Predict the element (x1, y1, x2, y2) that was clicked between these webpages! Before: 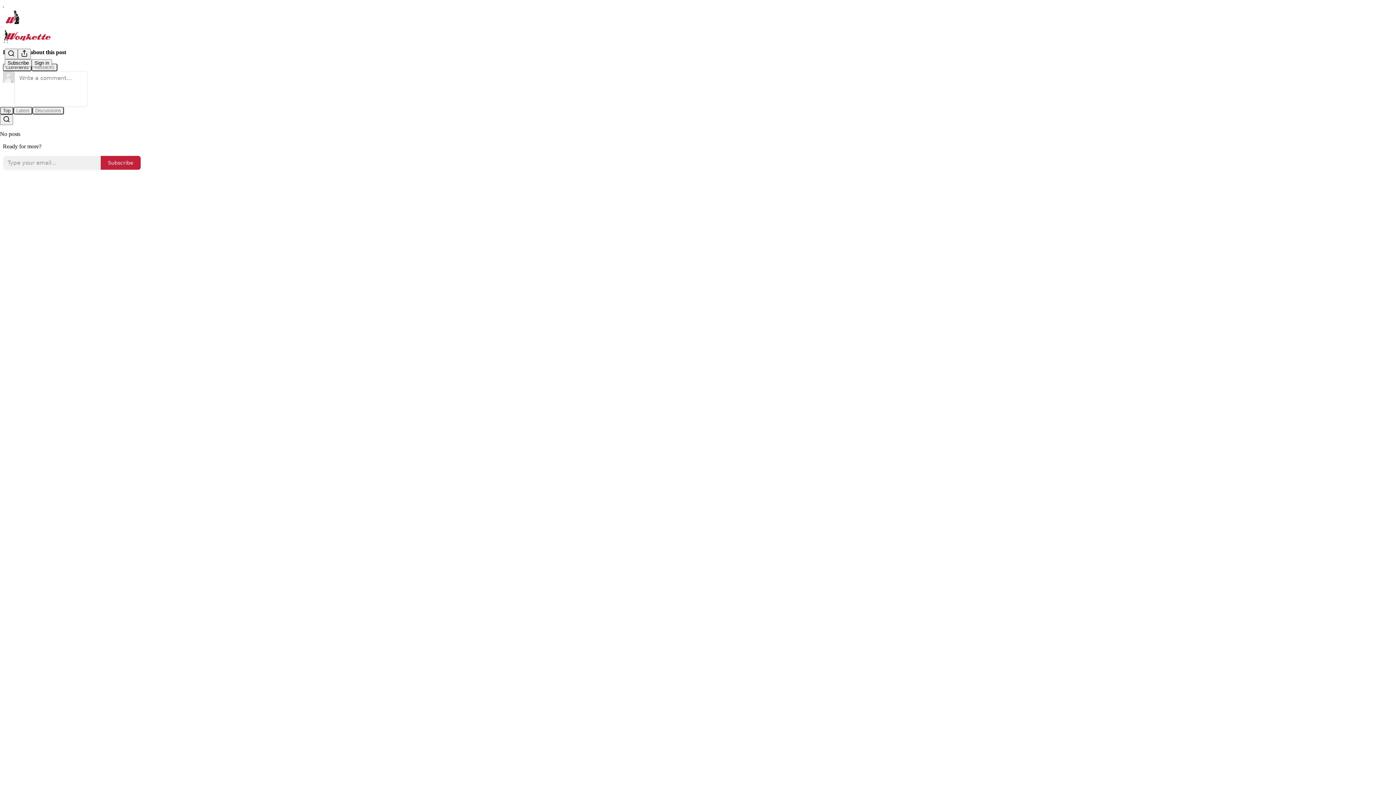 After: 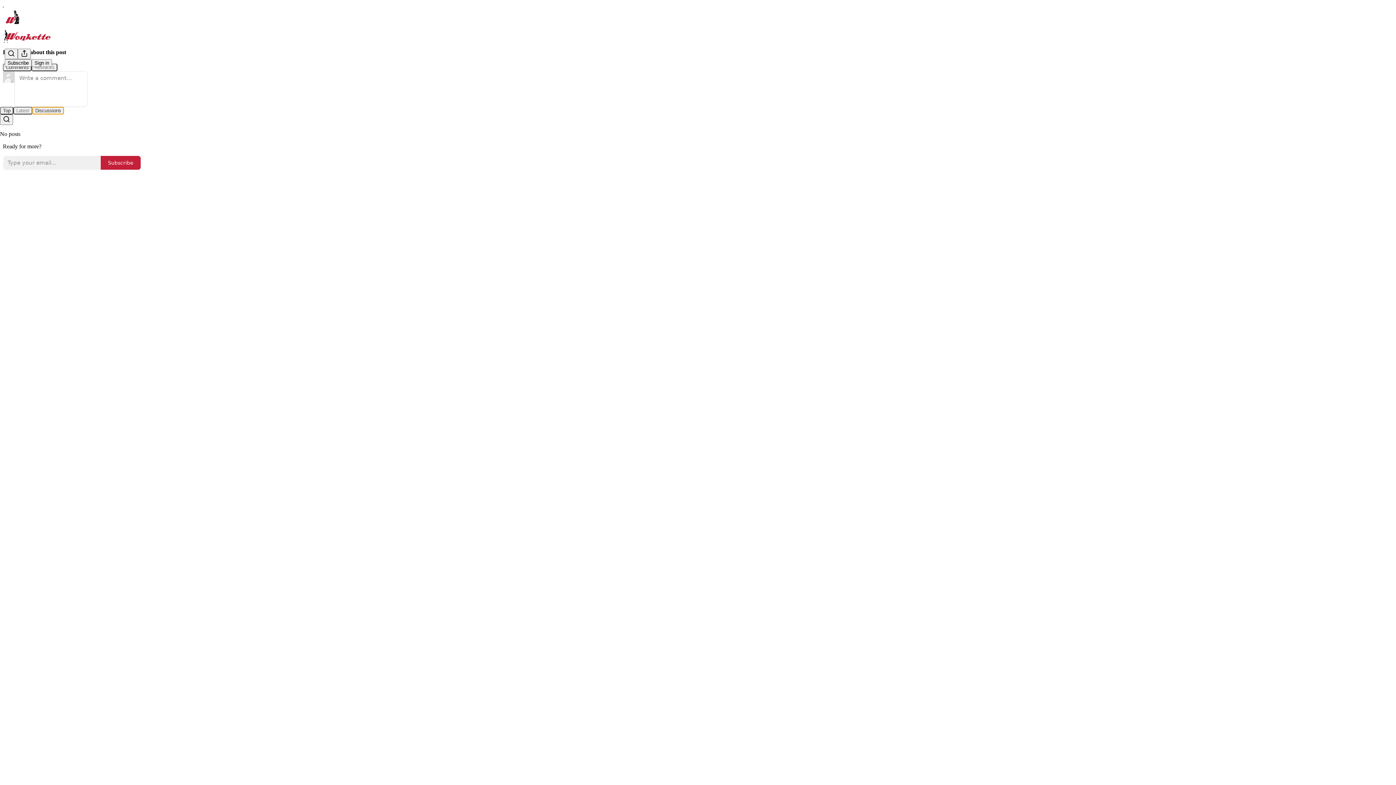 Action: bbox: (32, 106, 64, 114) label: Discussions